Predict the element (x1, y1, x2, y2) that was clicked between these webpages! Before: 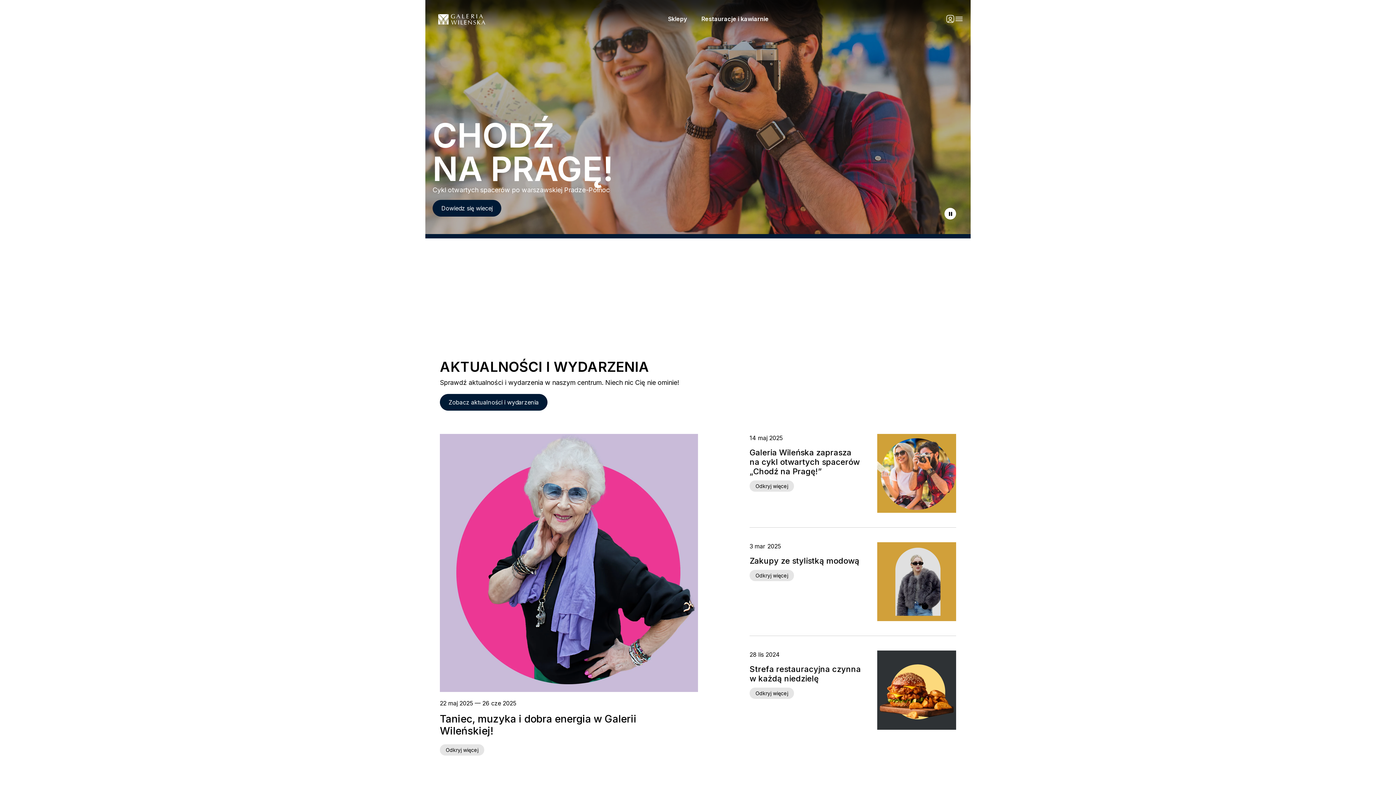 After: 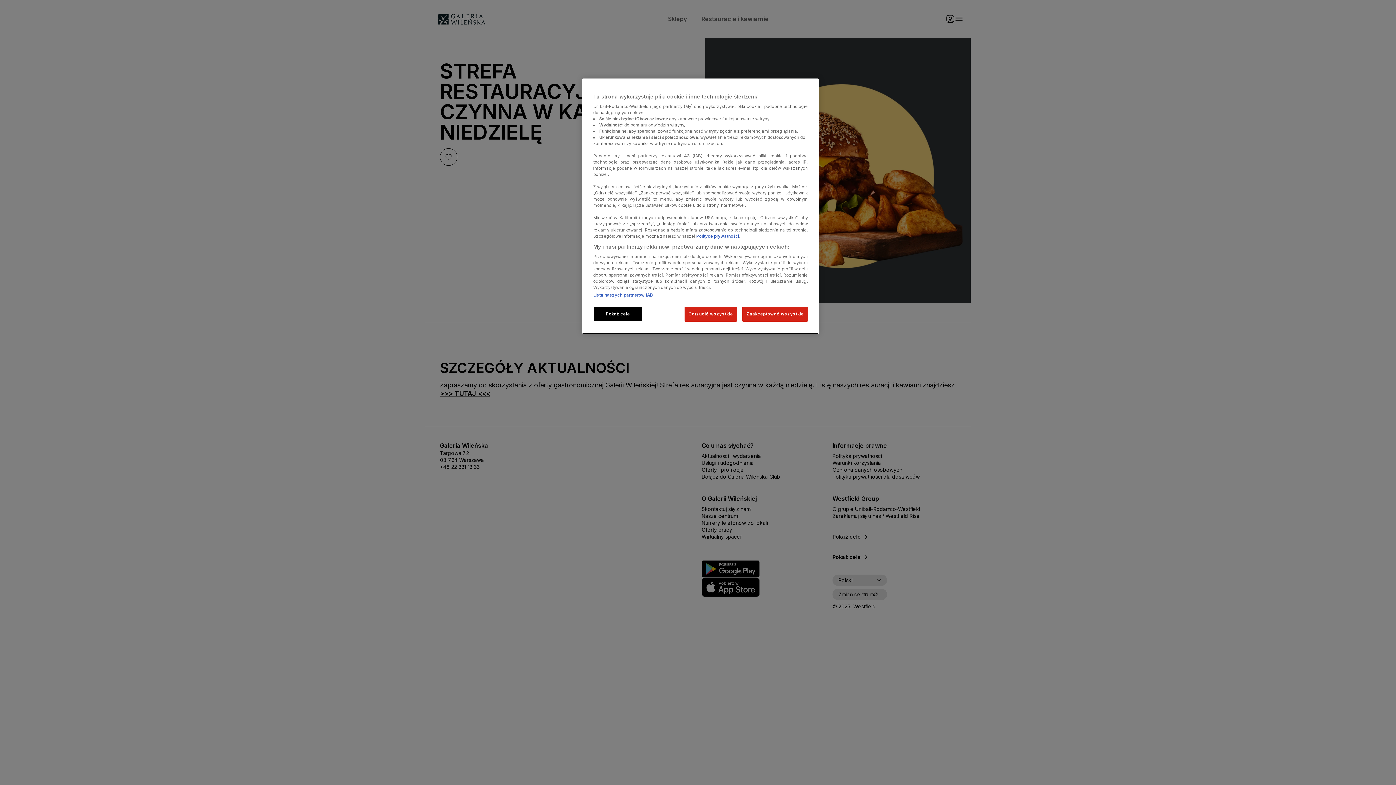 Action: bbox: (749, 636, 956, 744) label: 28 lis 2024

Strefa restauracyjna czynna w każdą niedzielę
Odkryj więcej